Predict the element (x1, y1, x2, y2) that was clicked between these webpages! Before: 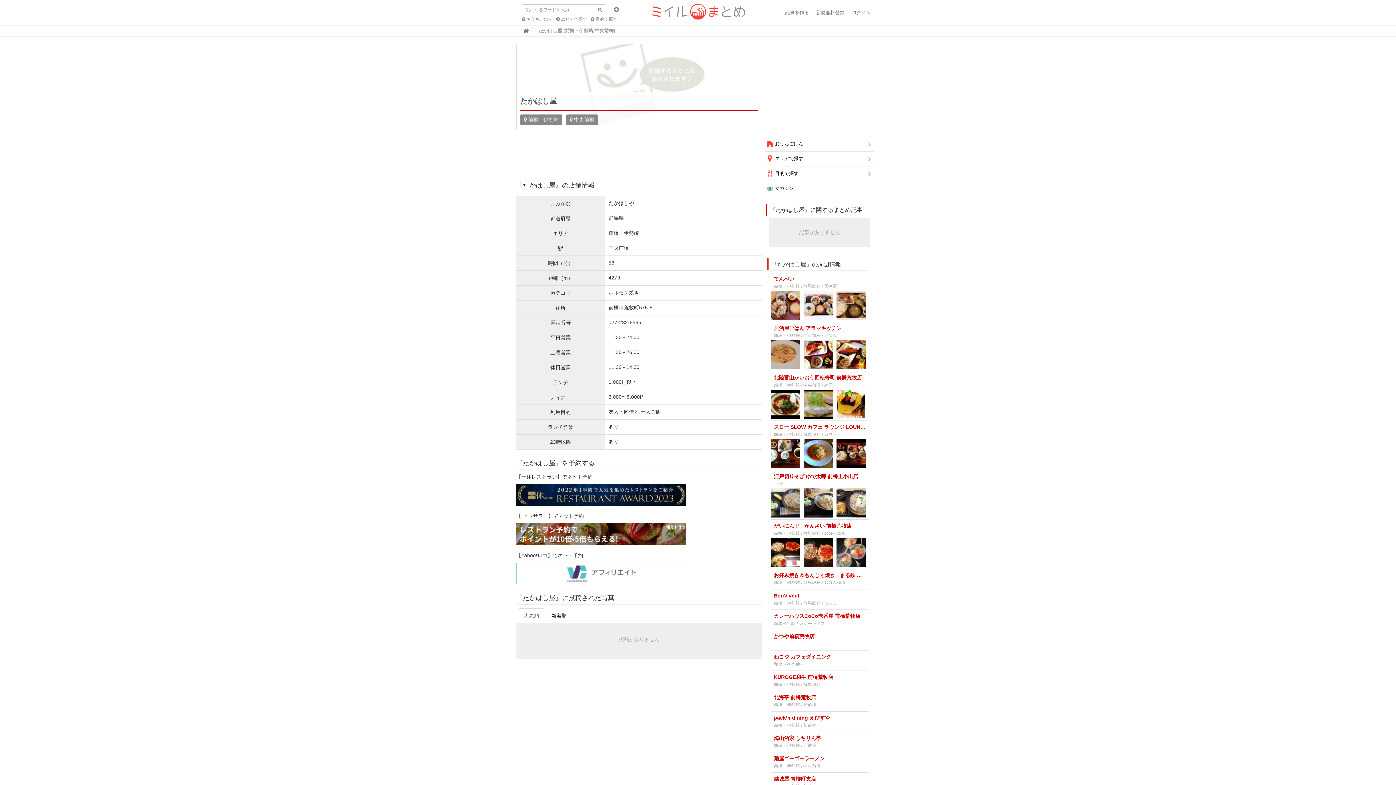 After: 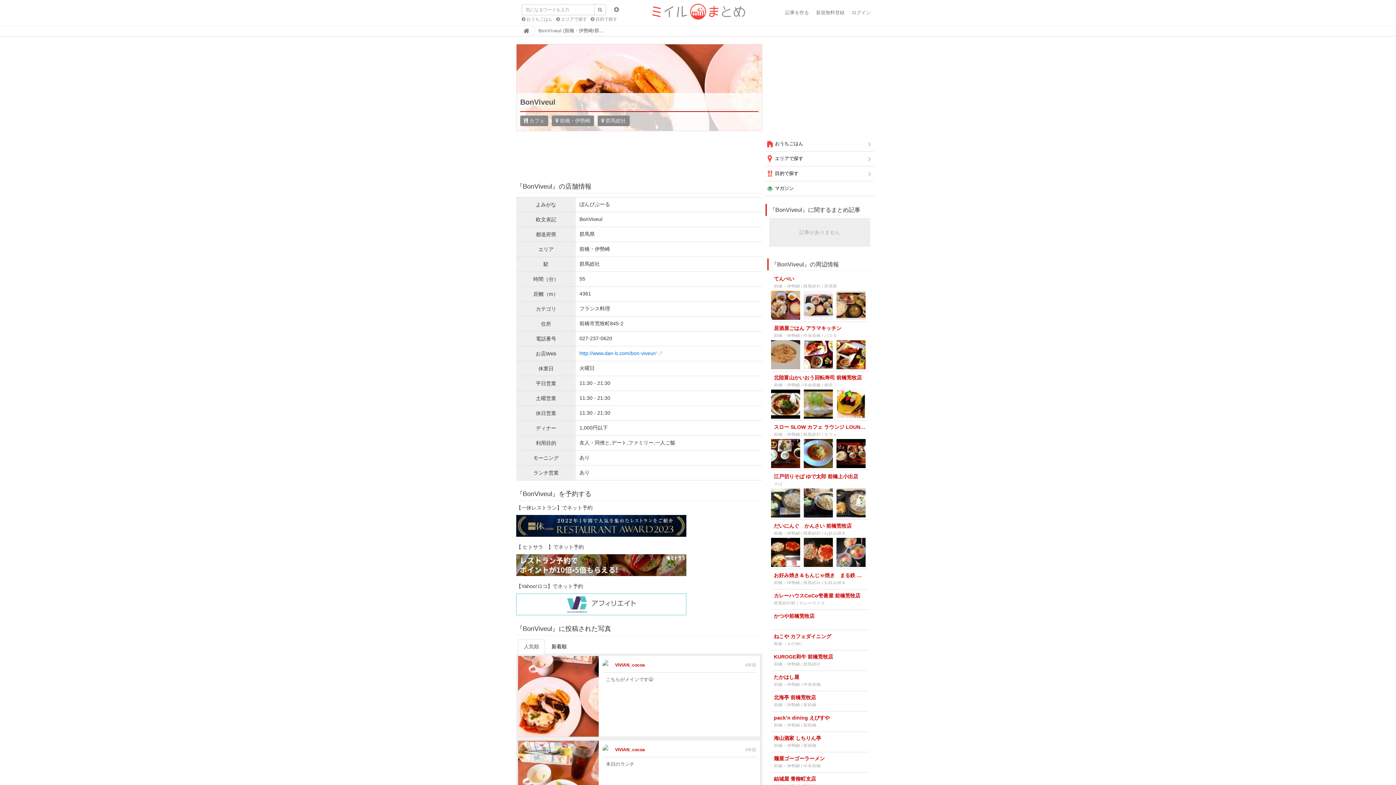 Action: label: BonViveul
前橋・伊勢崎 / 群馬総社 / カフェ bbox: (771, 589, 868, 610)